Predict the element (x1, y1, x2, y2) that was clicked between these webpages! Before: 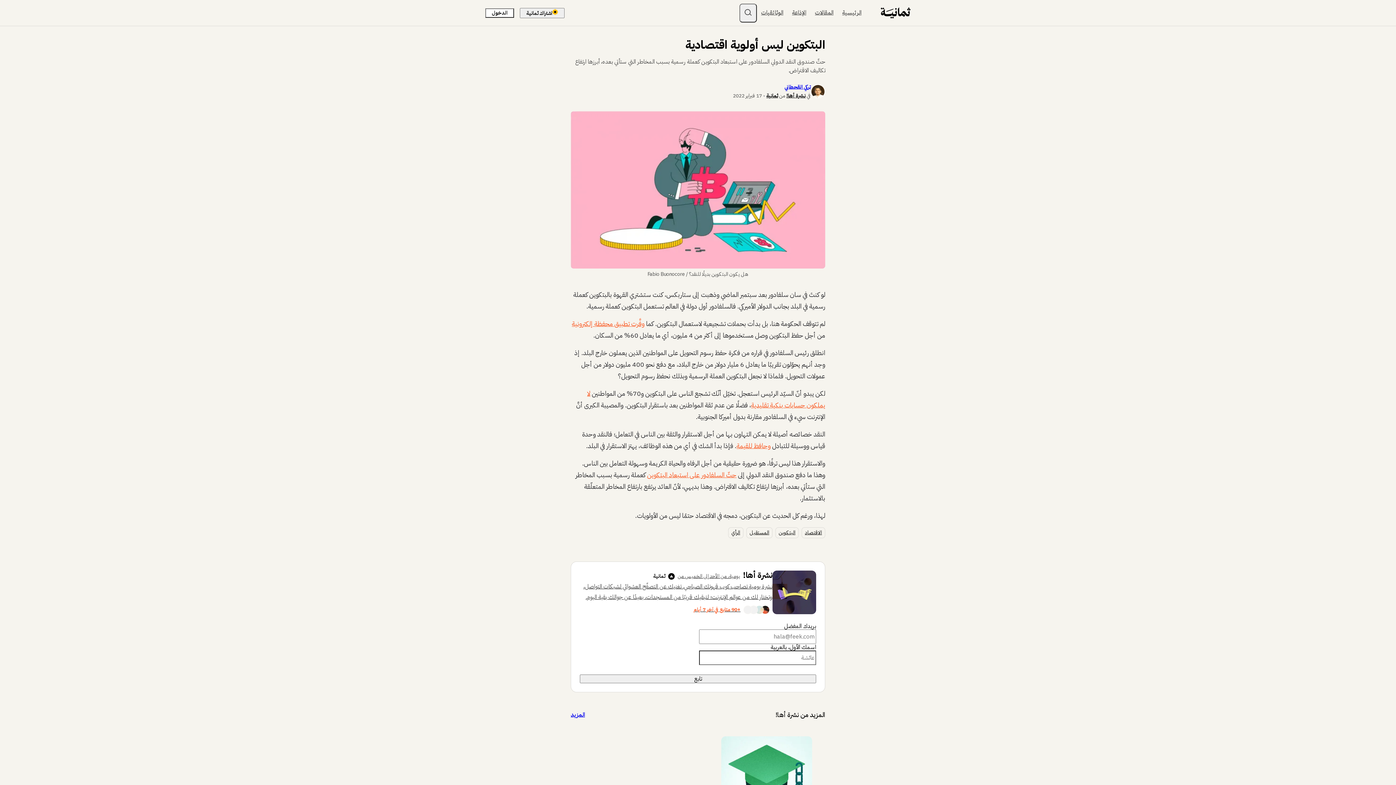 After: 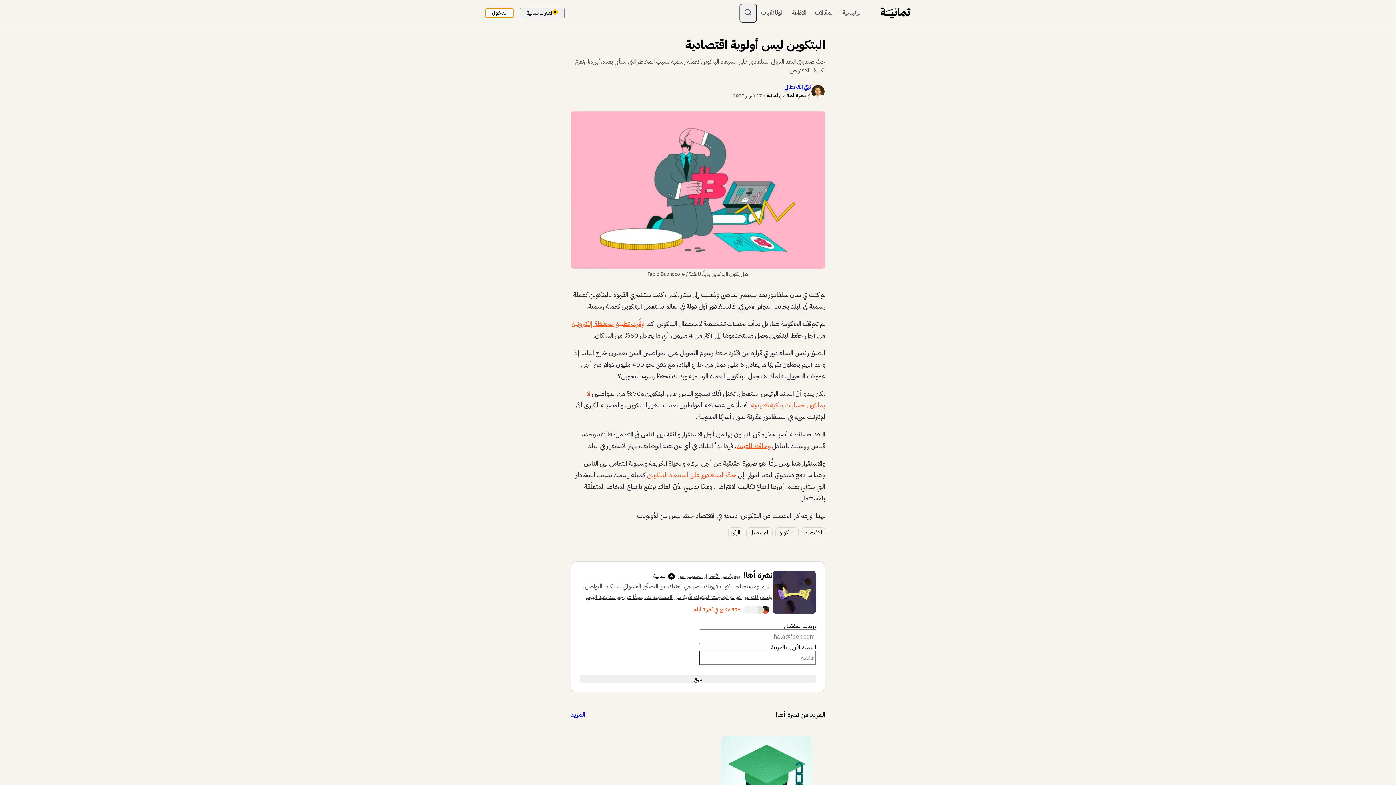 Action: label: الدخول bbox: (485, 8, 514, 17)